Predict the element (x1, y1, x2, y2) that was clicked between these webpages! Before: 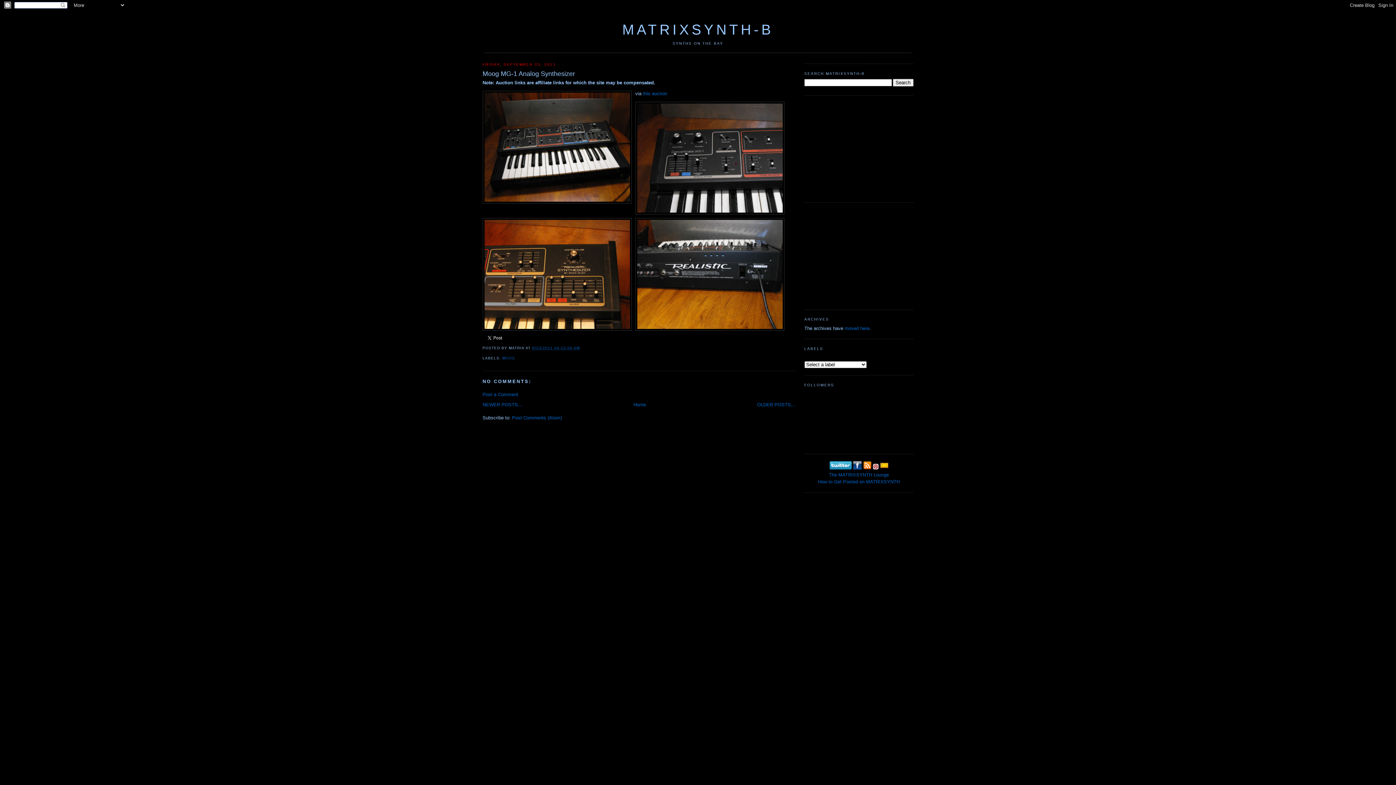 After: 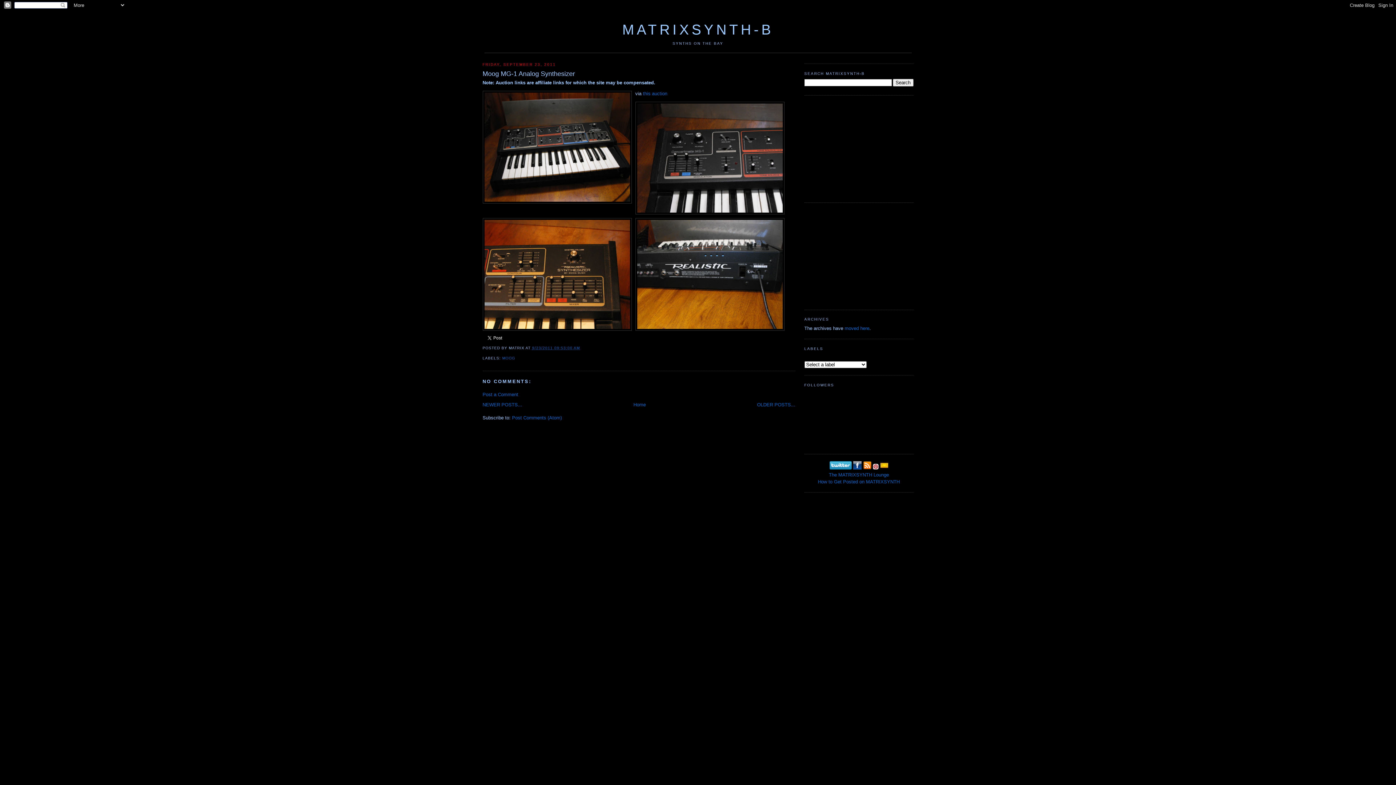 Action: bbox: (880, 465, 888, 470)